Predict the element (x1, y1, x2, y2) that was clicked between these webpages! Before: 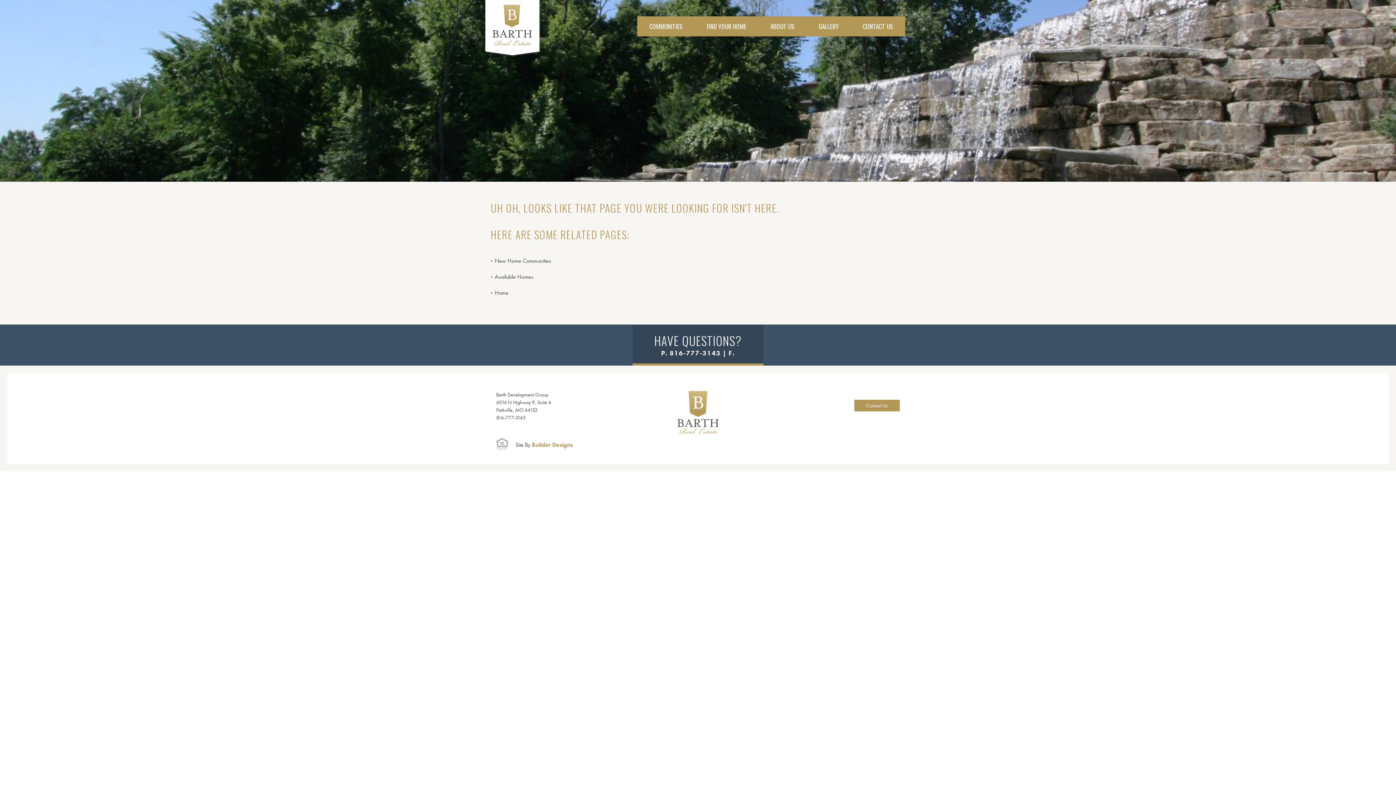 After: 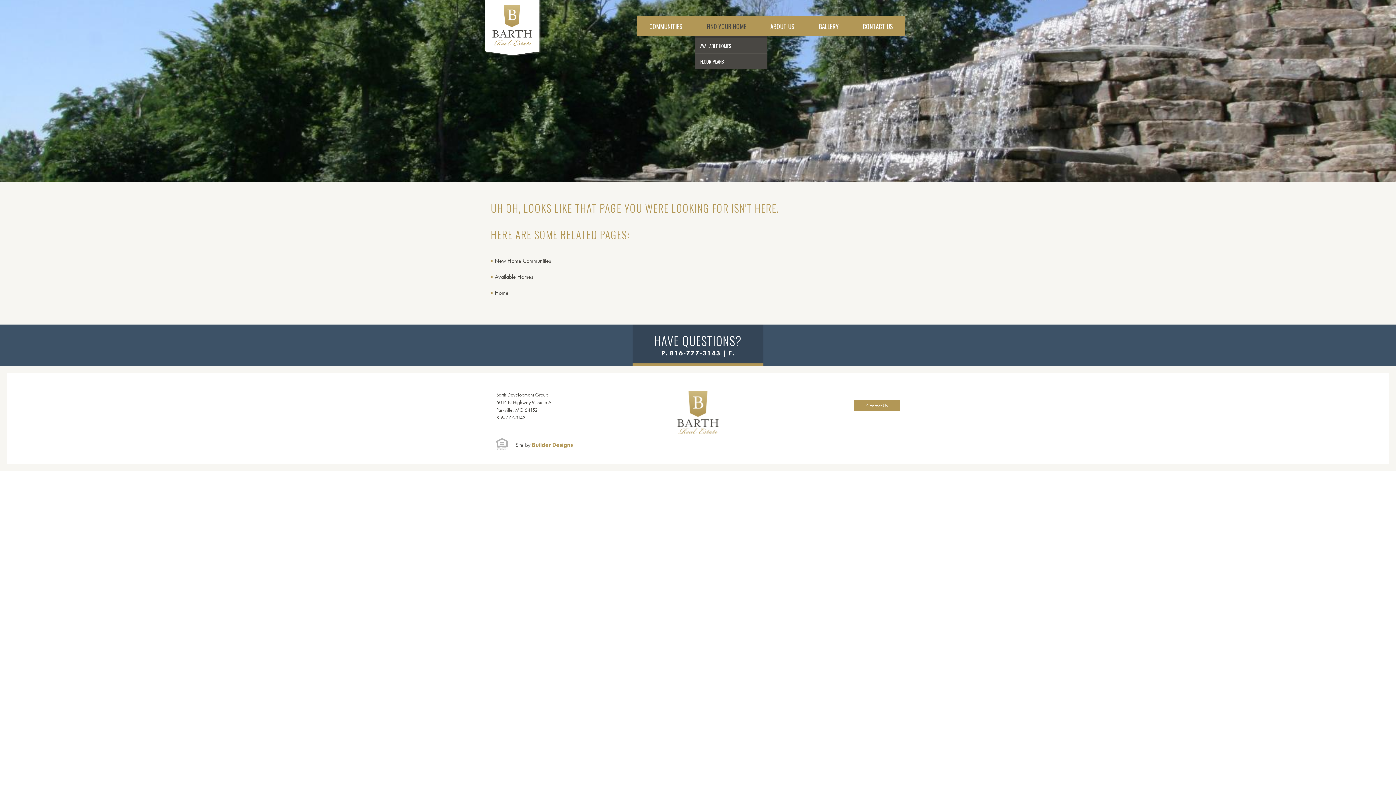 Action: bbox: (694, 16, 758, 36) label: FIND YOUR HOME